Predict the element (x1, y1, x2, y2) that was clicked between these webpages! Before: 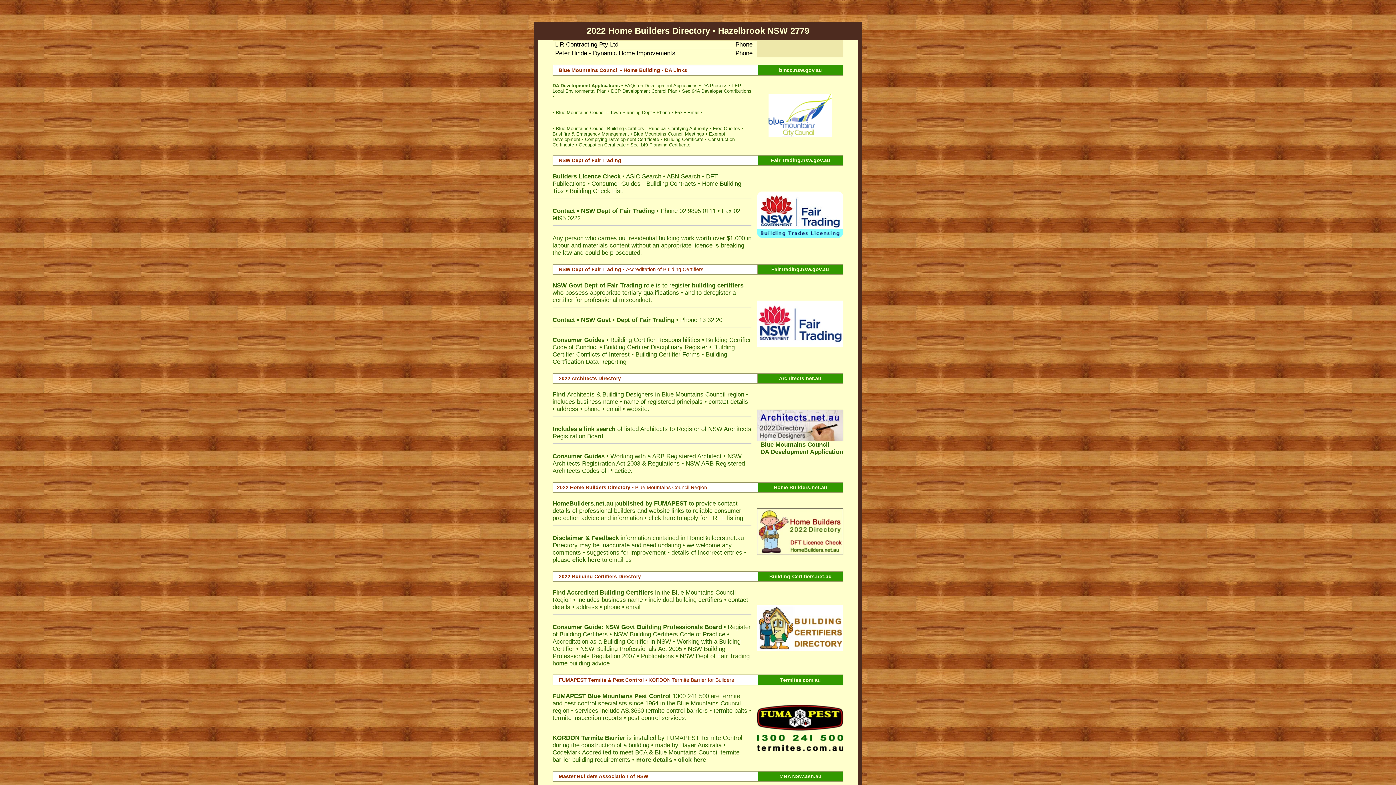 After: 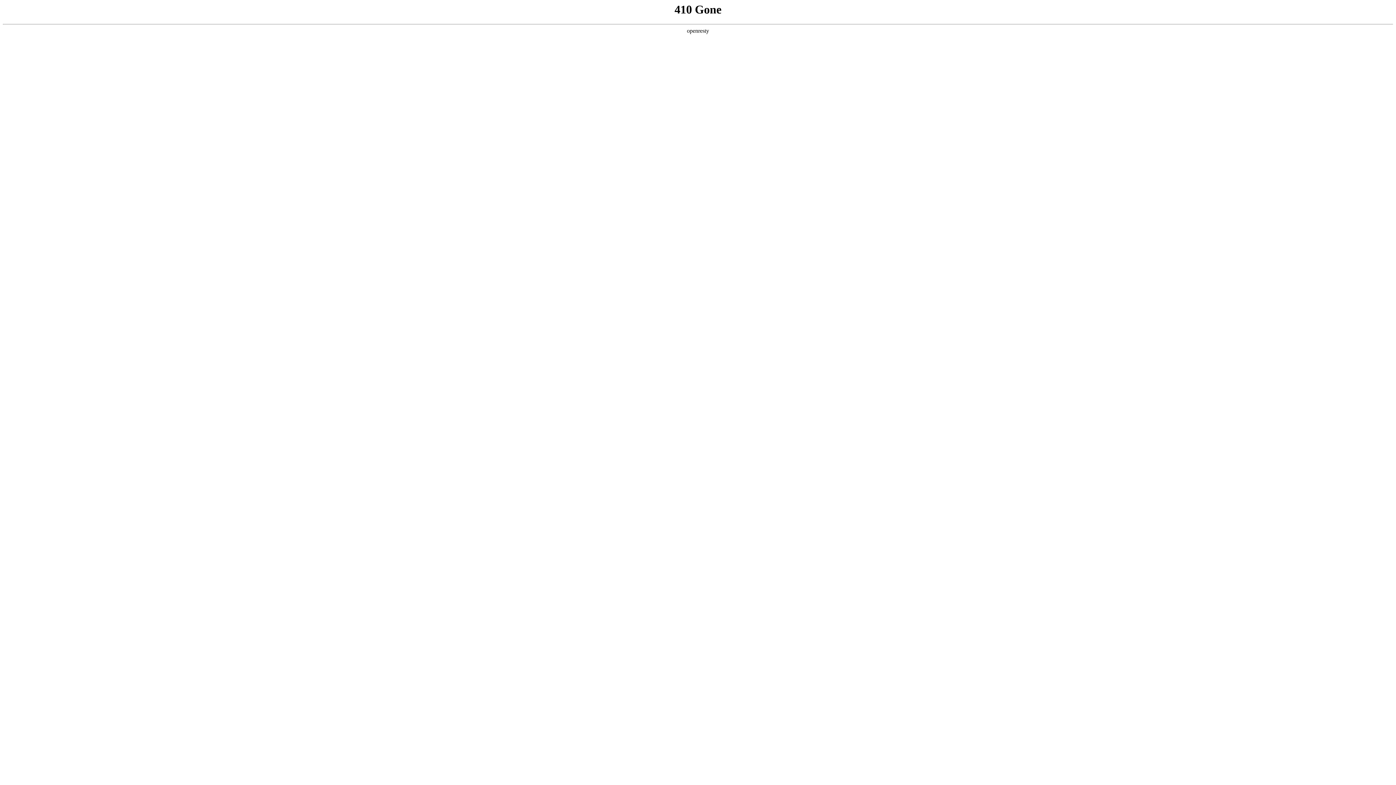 Action: bbox: (771, 265, 829, 272) label: FairTrading.nsw.gov.au